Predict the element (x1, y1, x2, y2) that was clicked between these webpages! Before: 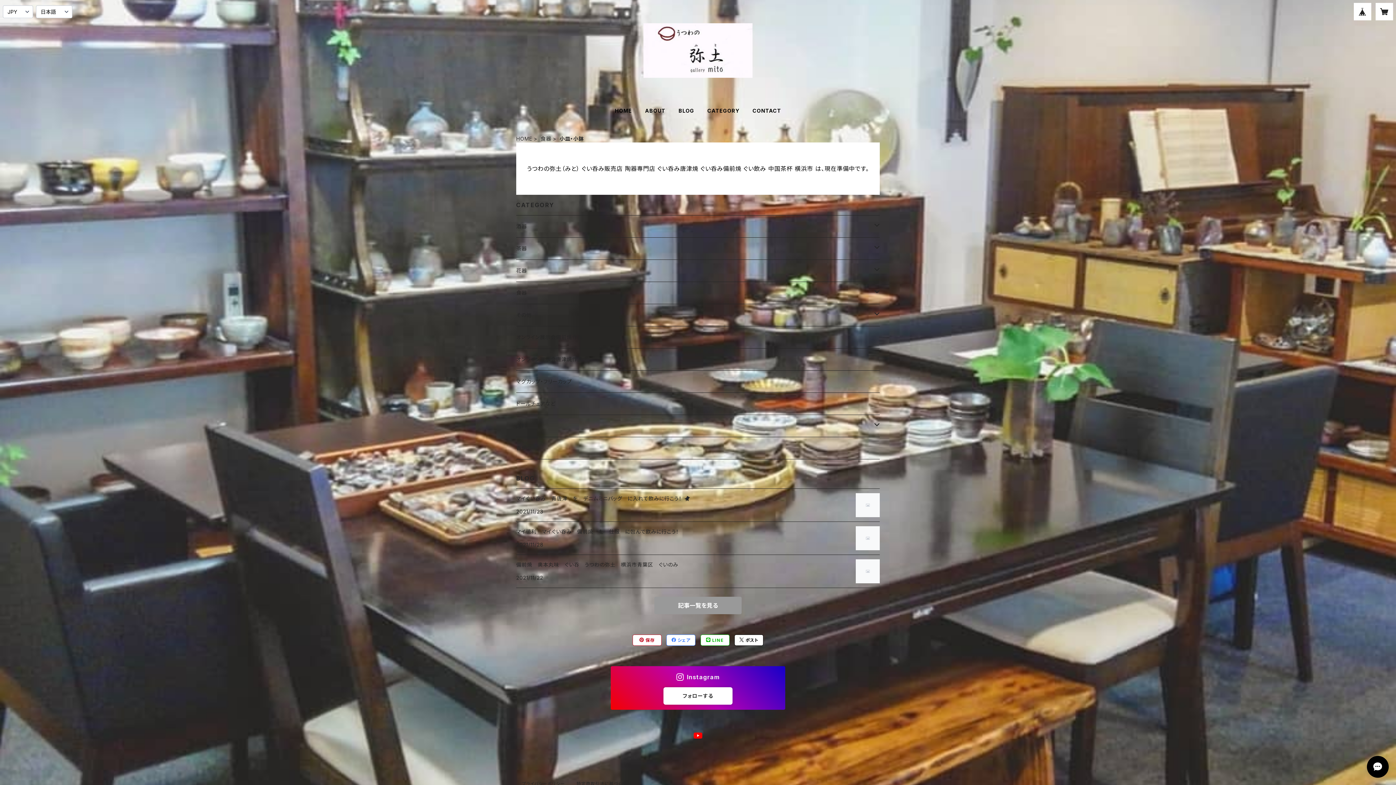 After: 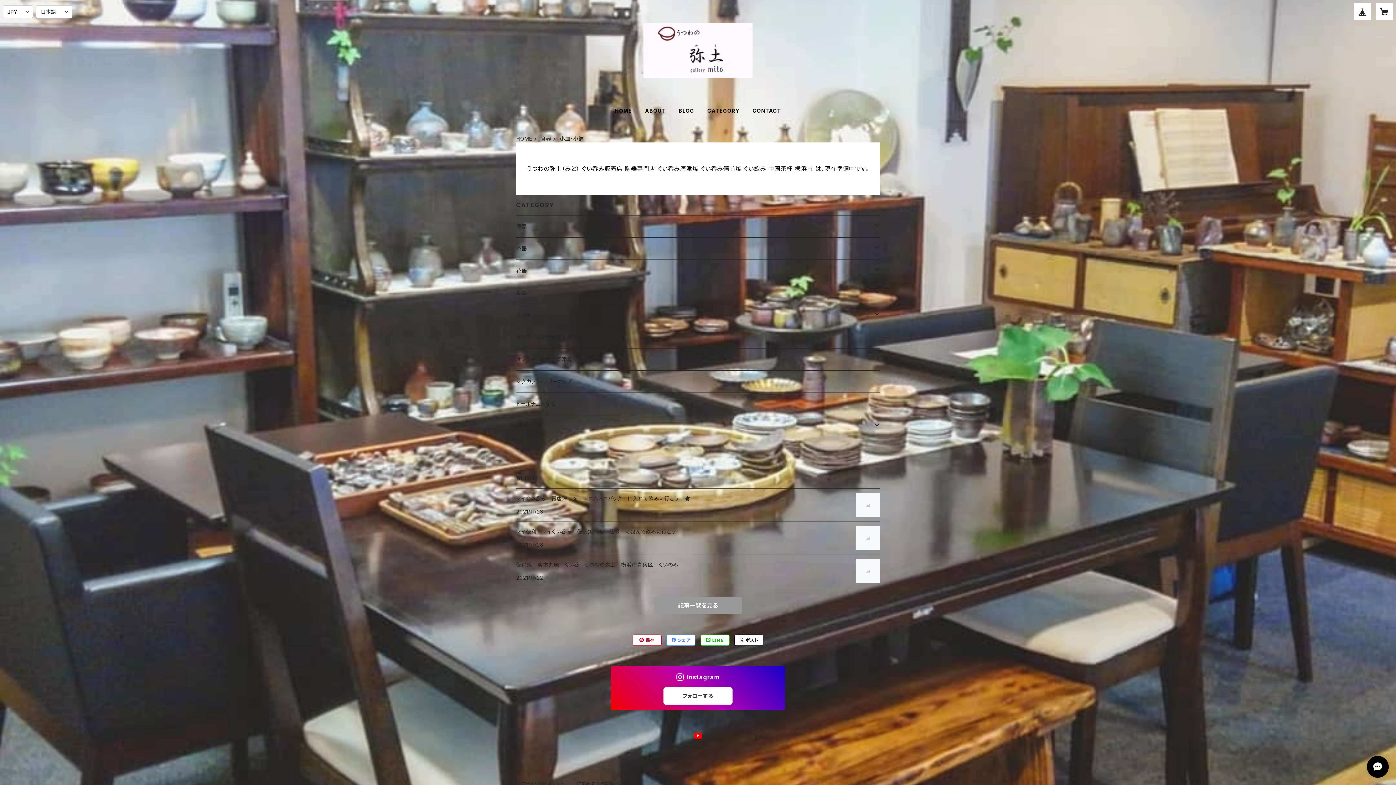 Action: bbox: (667, 635, 695, 645) label:  シェア